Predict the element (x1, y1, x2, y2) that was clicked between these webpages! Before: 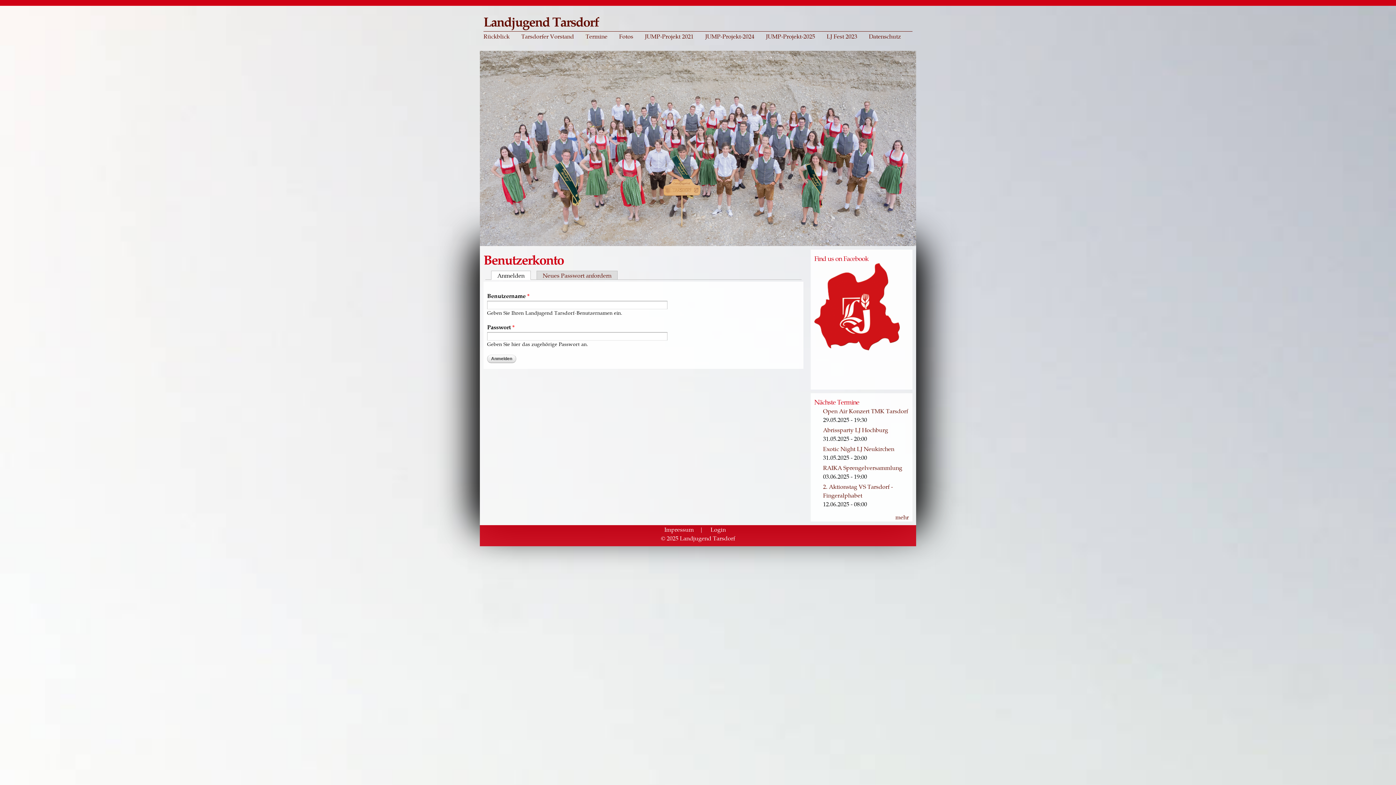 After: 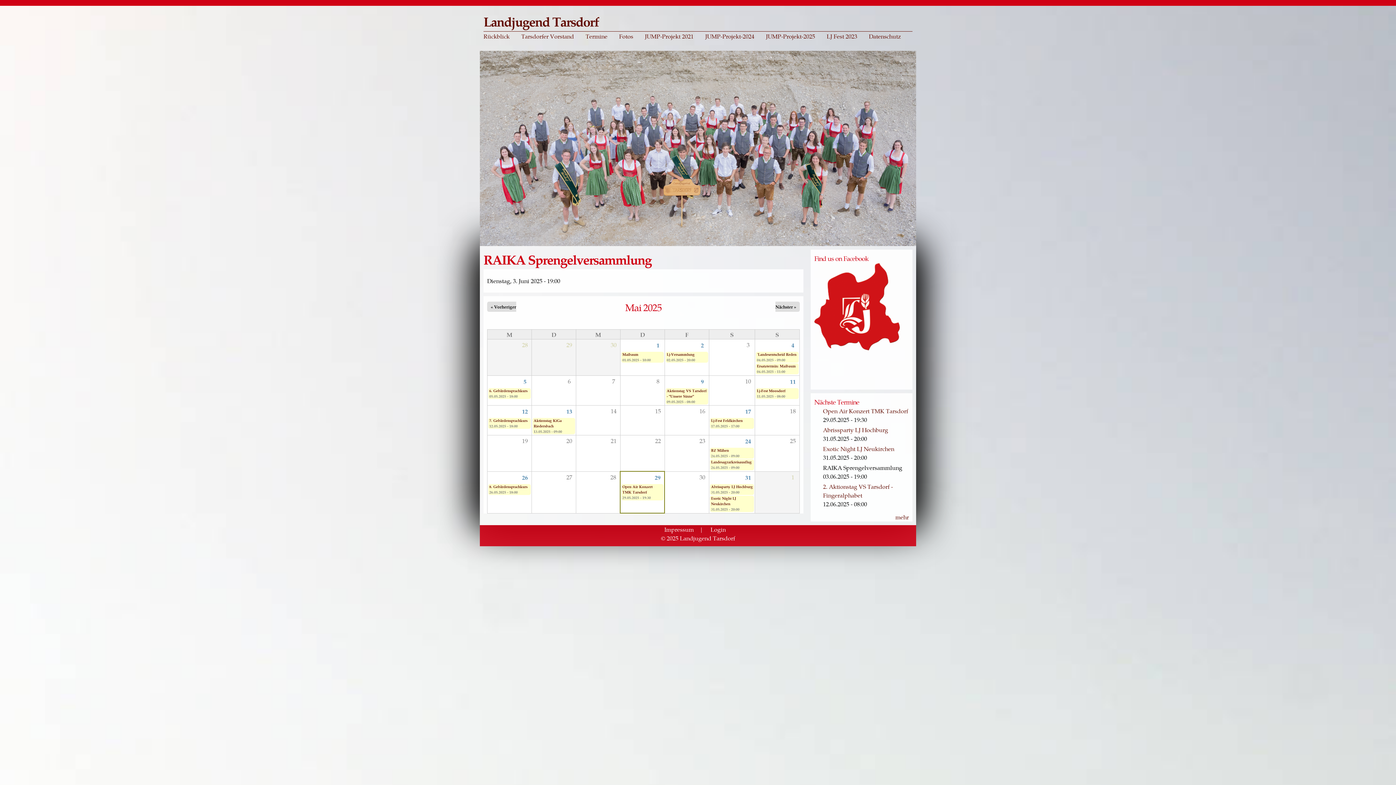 Action: bbox: (823, 463, 902, 472) label: RAIKA Sprengelversammlung